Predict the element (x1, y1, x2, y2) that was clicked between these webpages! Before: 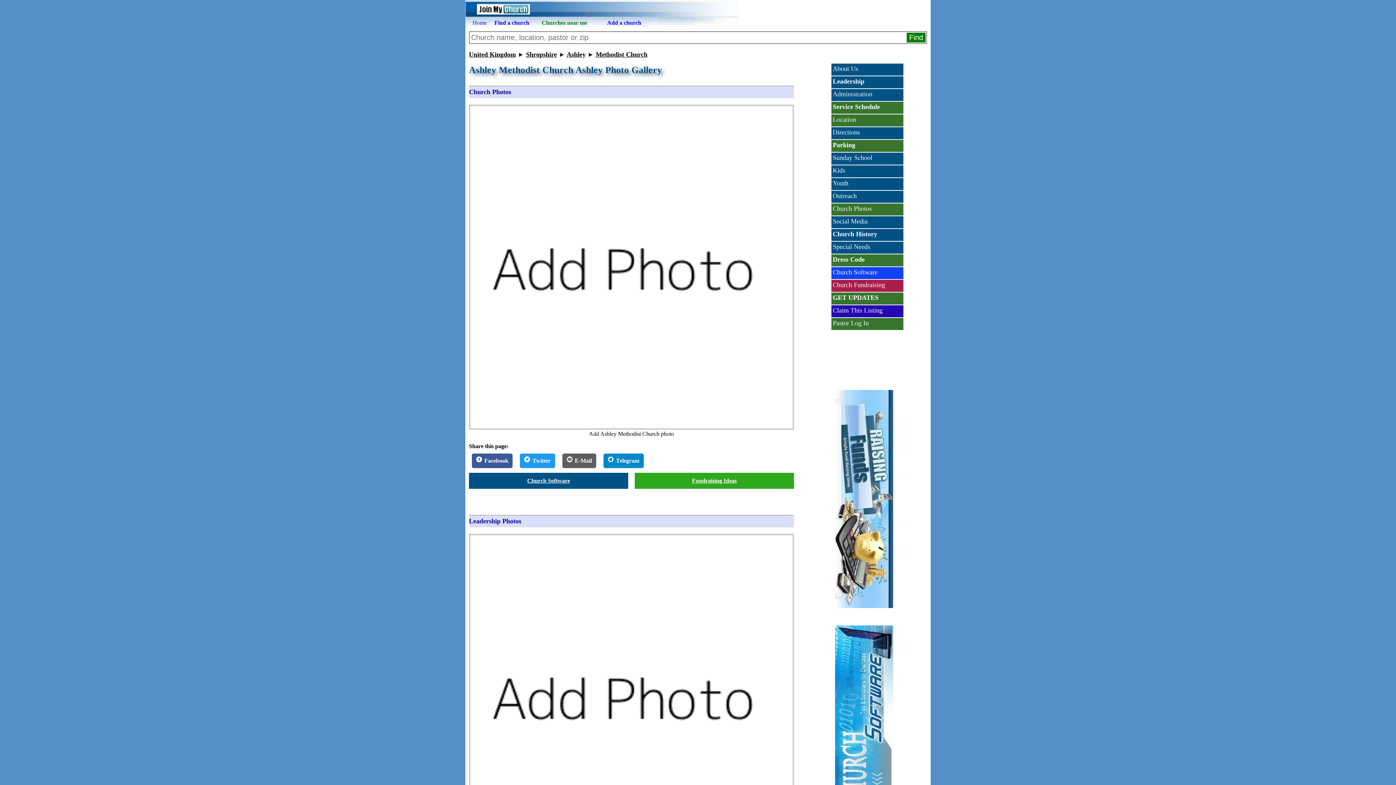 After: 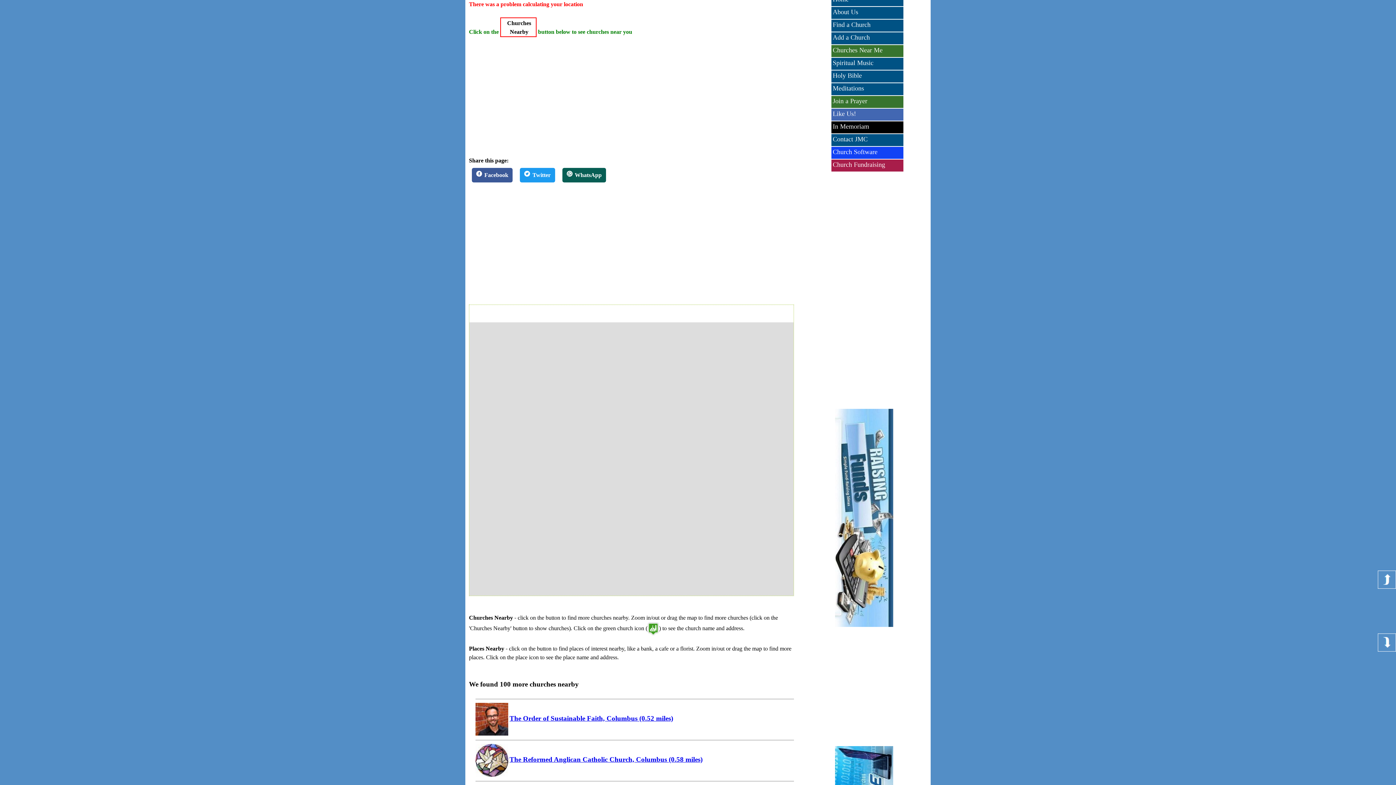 Action: label: Churches near me bbox: (541, 19, 587, 25)